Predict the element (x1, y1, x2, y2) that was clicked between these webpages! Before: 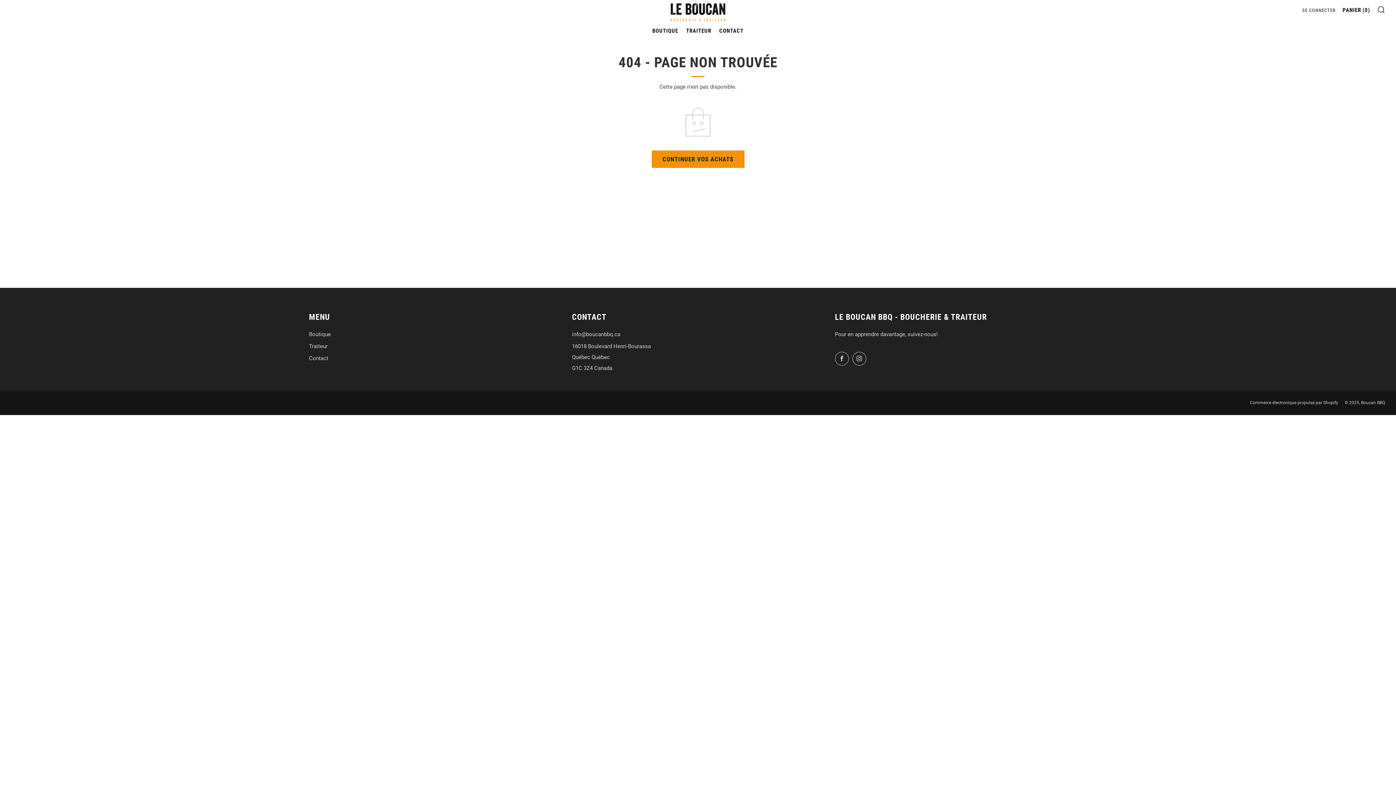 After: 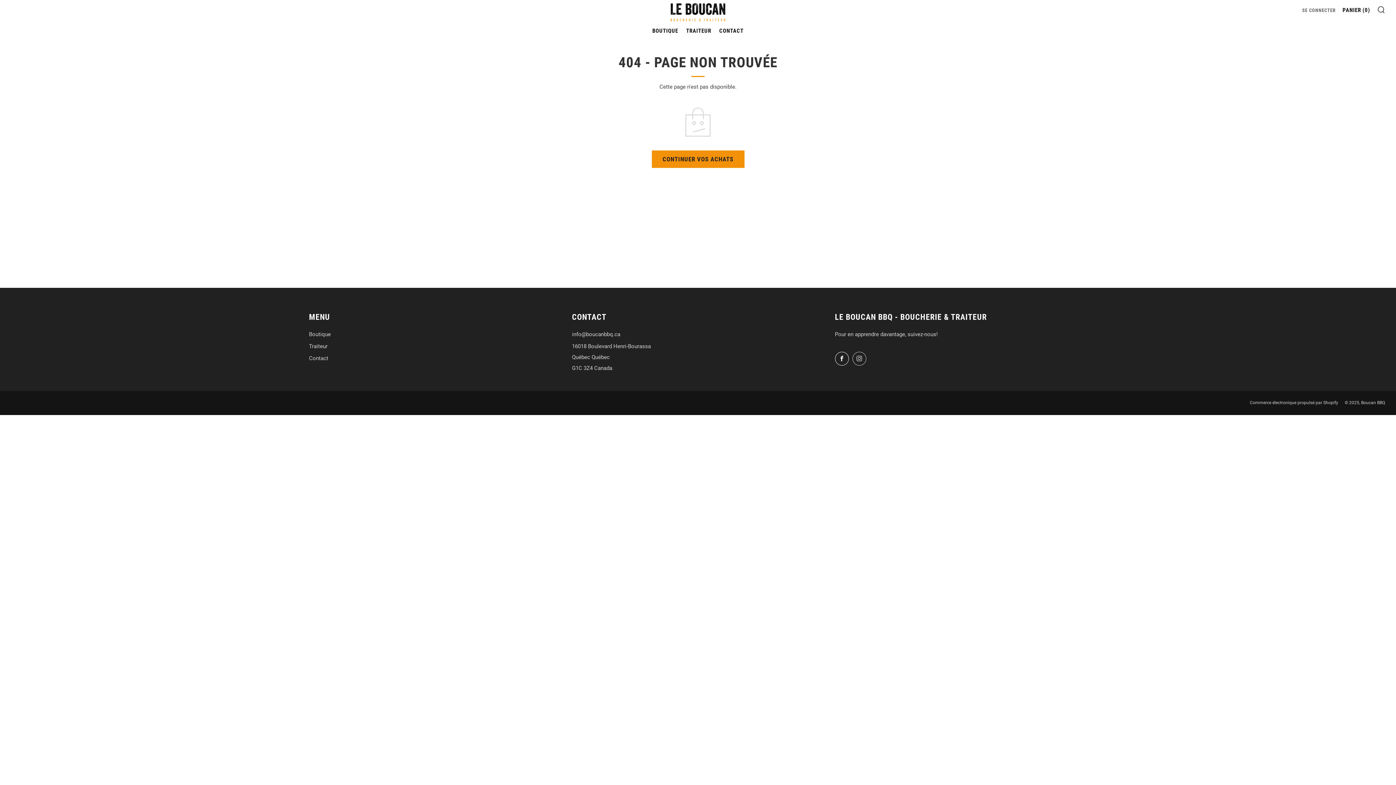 Action: label: 	
Facebook bbox: (835, 352, 848, 365)